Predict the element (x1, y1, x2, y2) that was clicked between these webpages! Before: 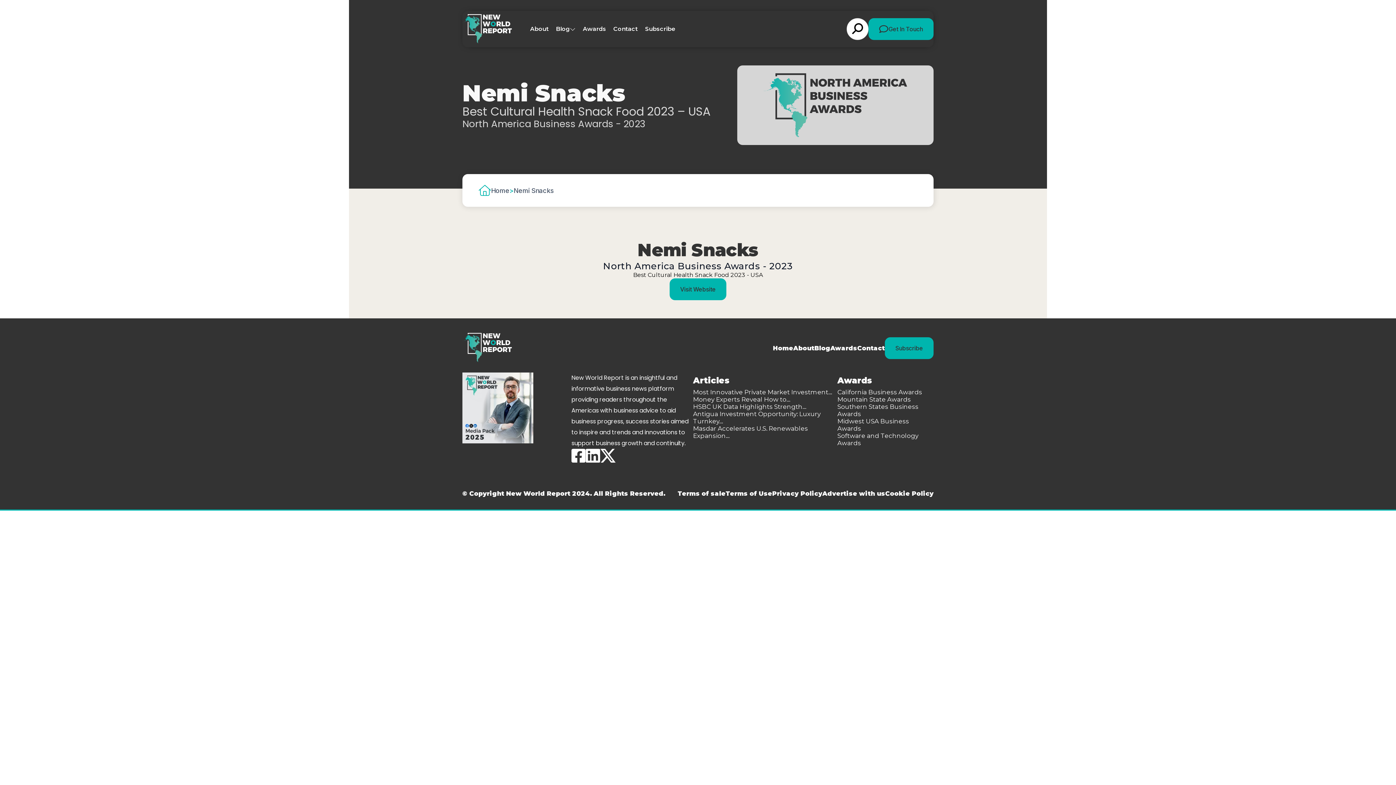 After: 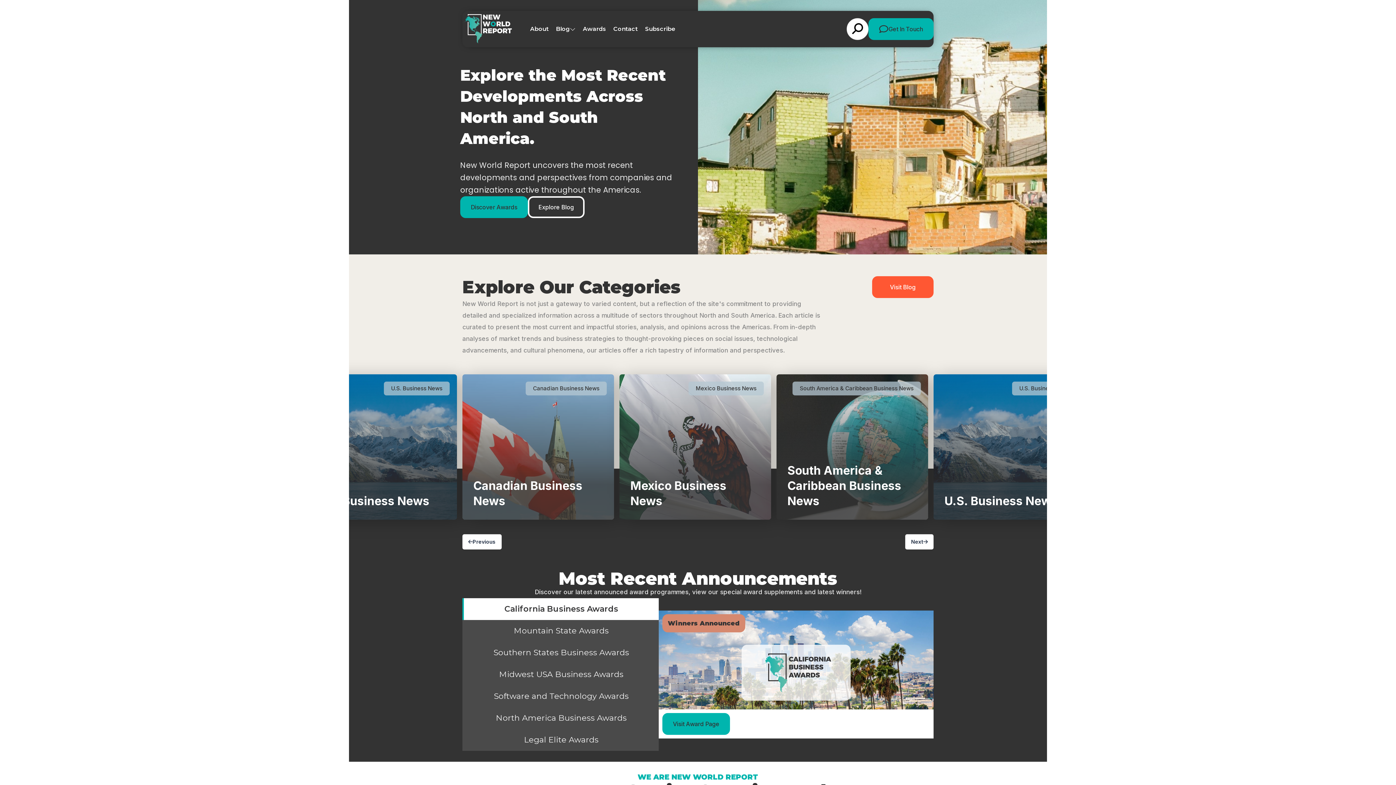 Action: label: Home bbox: (773, 344, 793, 351)